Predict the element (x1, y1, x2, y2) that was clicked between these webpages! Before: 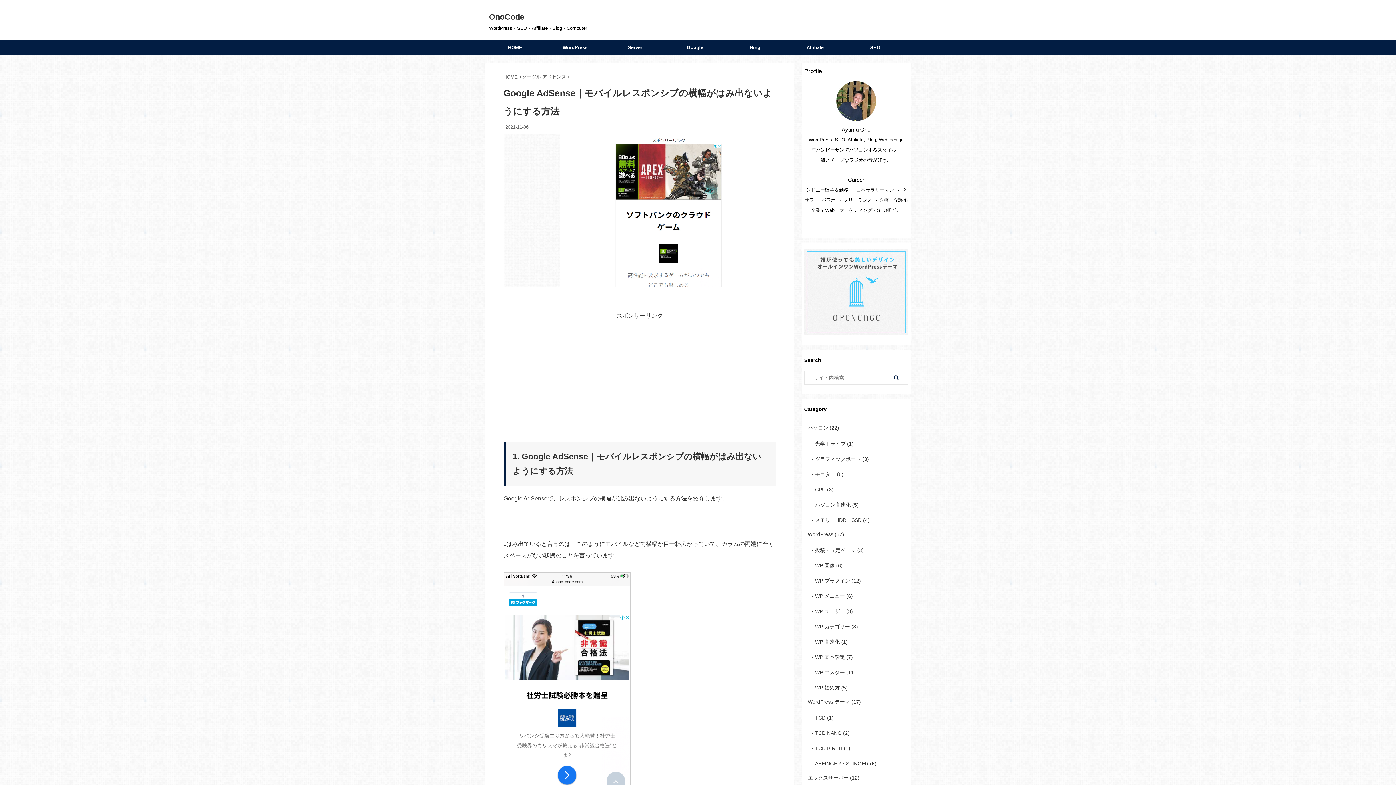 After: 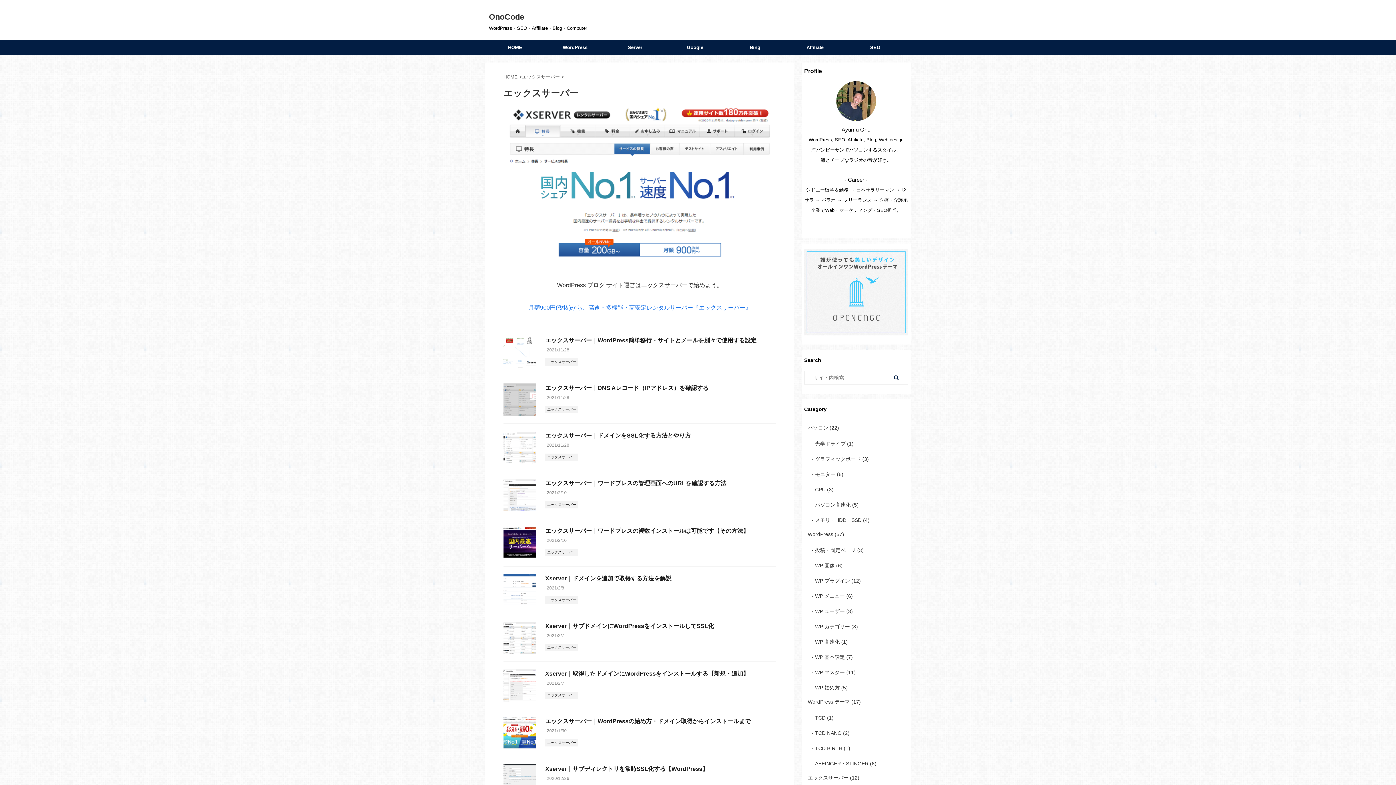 Action: bbox: (804, 770, 908, 785) label: エックスサーバー (12)